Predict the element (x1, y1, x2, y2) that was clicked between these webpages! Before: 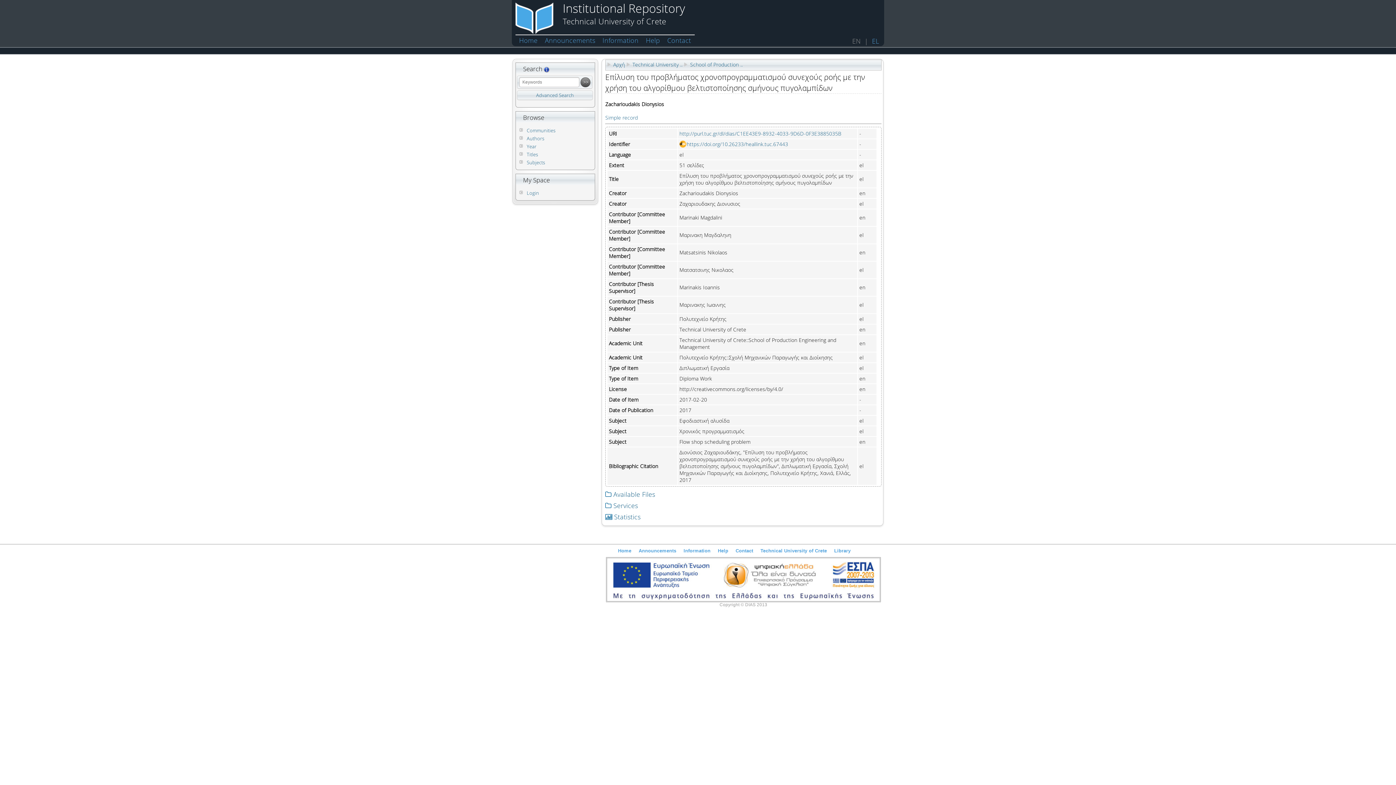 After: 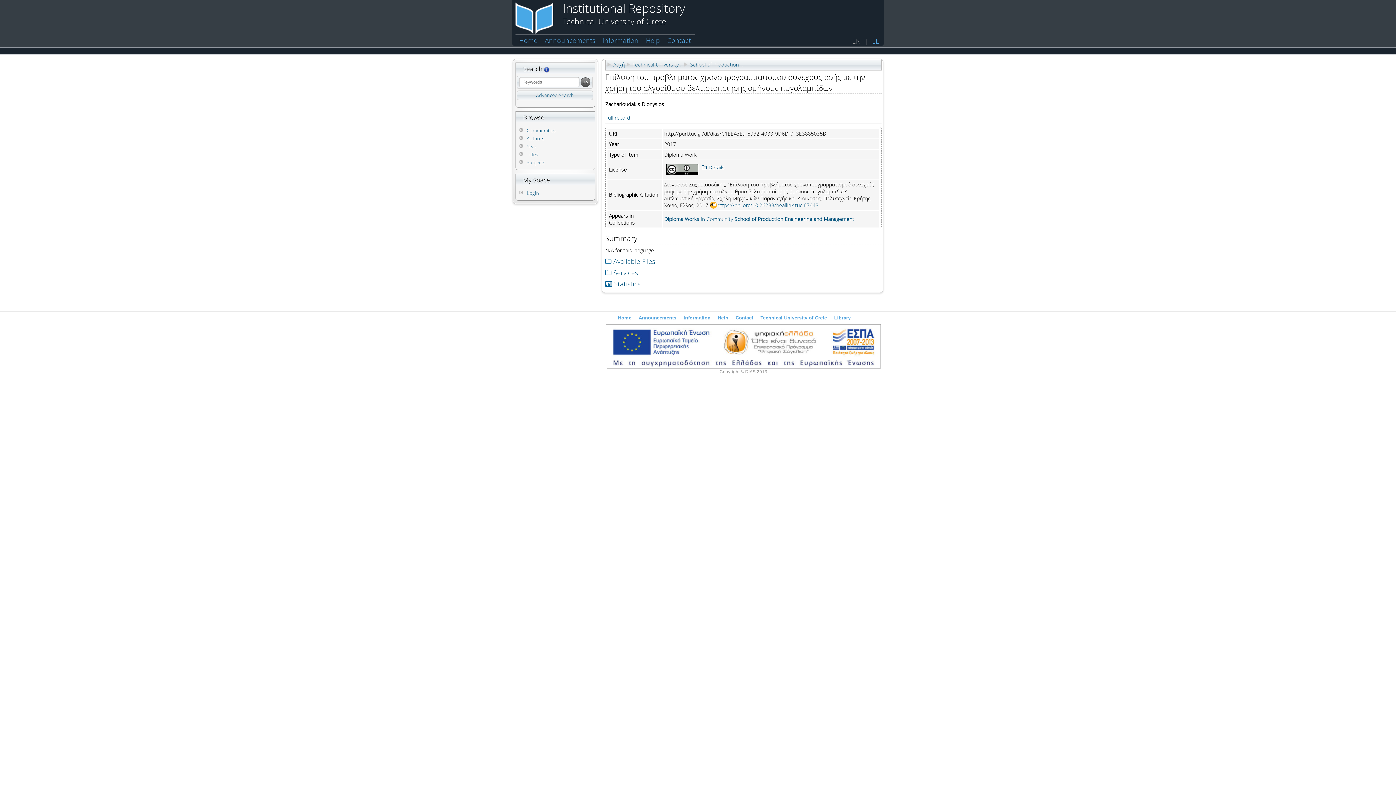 Action: bbox: (679, 140, 788, 147) label: https://doi.org/10.26233/heallink.tuc.67443